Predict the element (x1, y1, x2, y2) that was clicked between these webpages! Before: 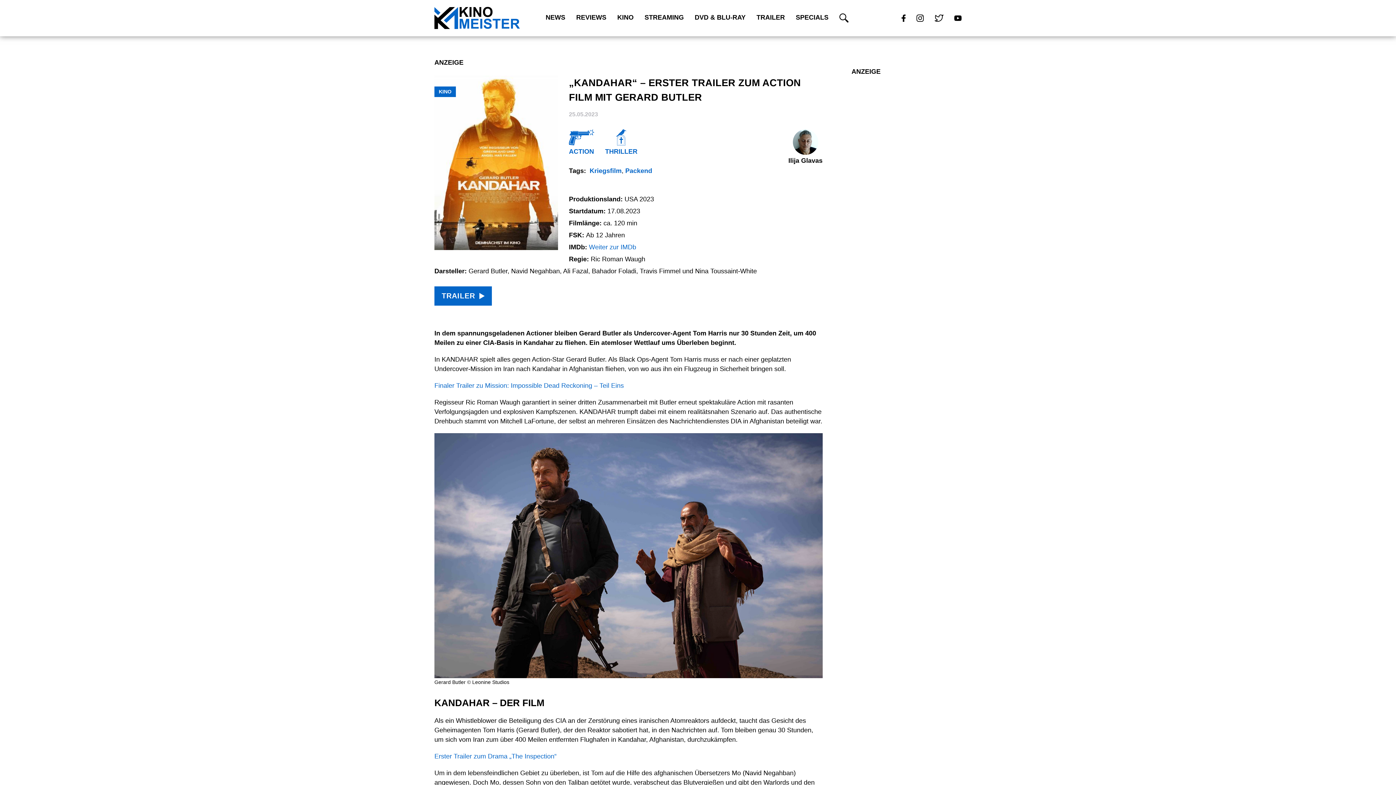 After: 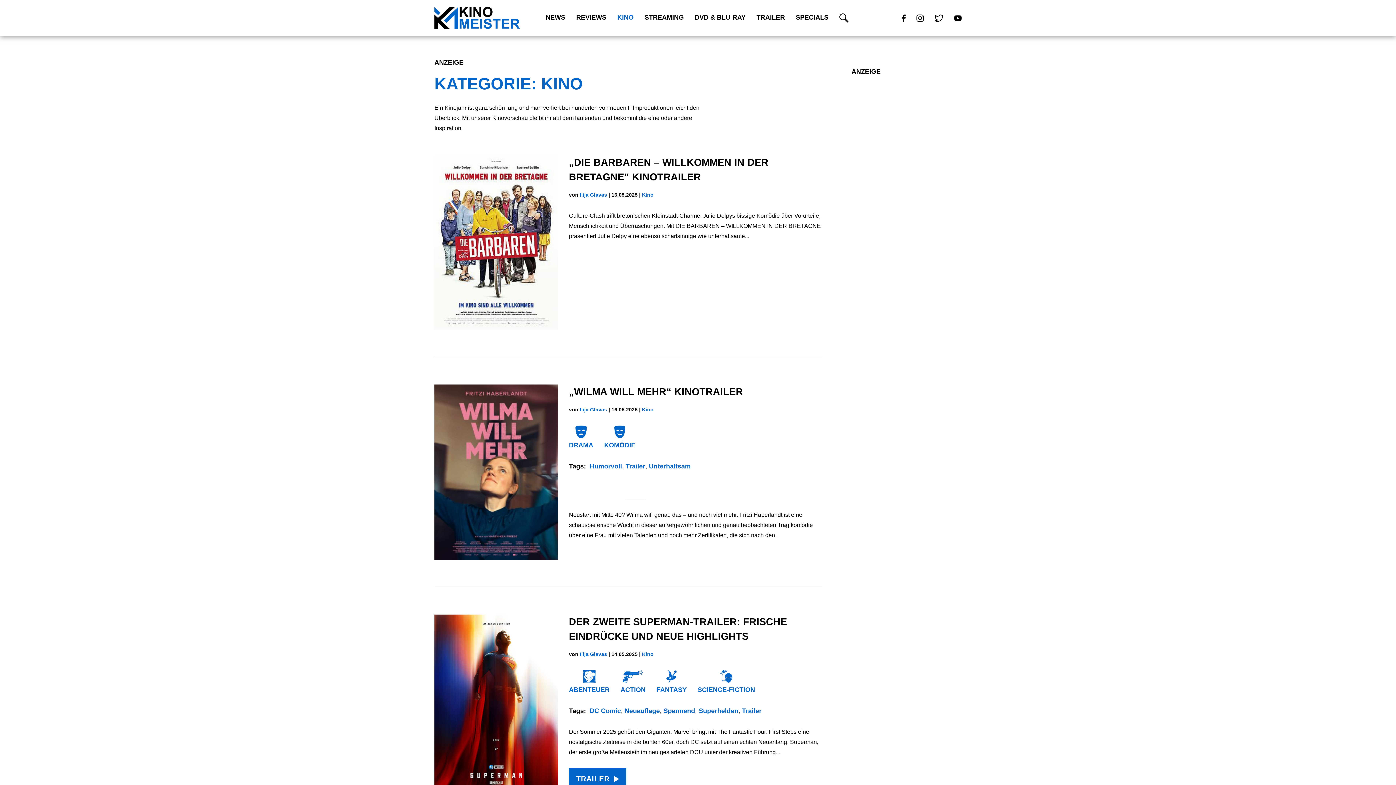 Action: label: KINO bbox: (617, 13, 633, 21)